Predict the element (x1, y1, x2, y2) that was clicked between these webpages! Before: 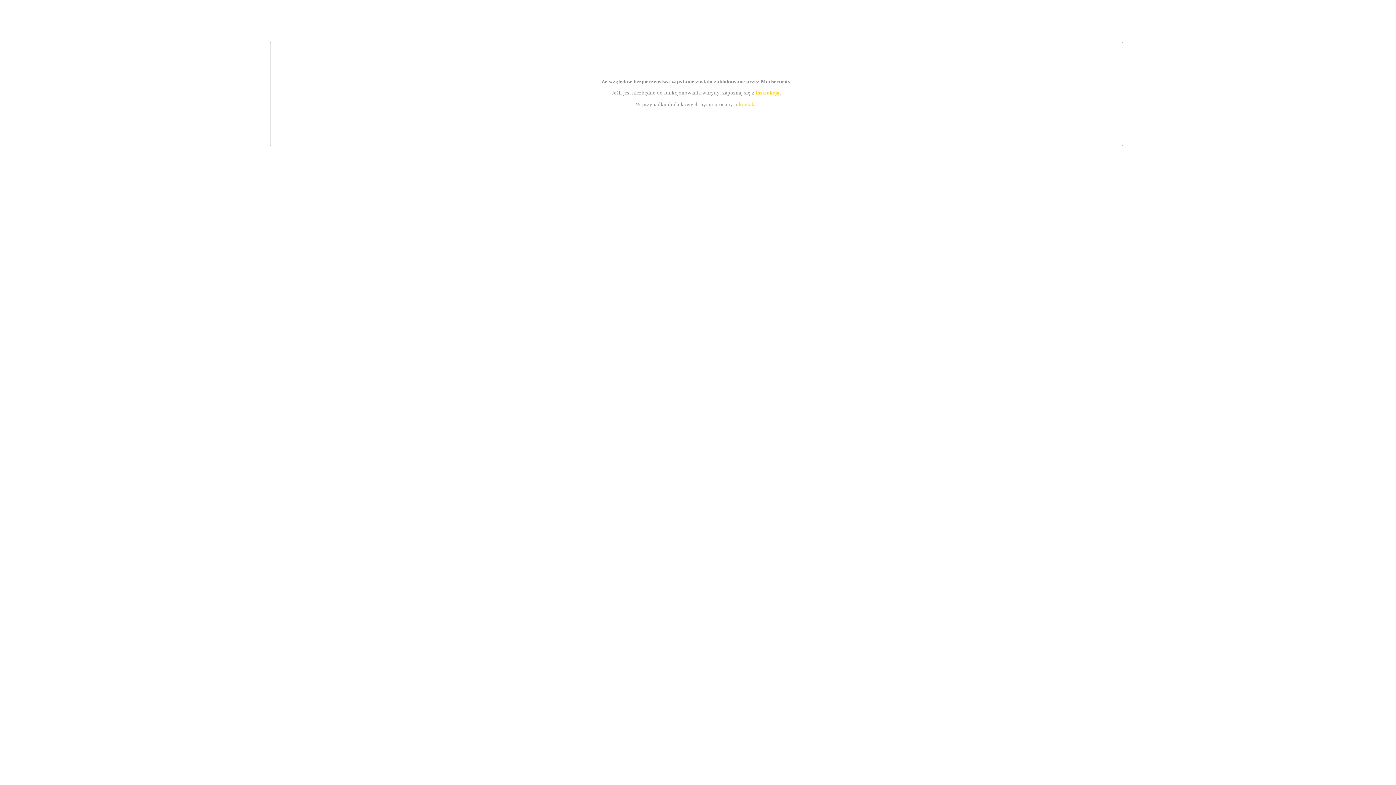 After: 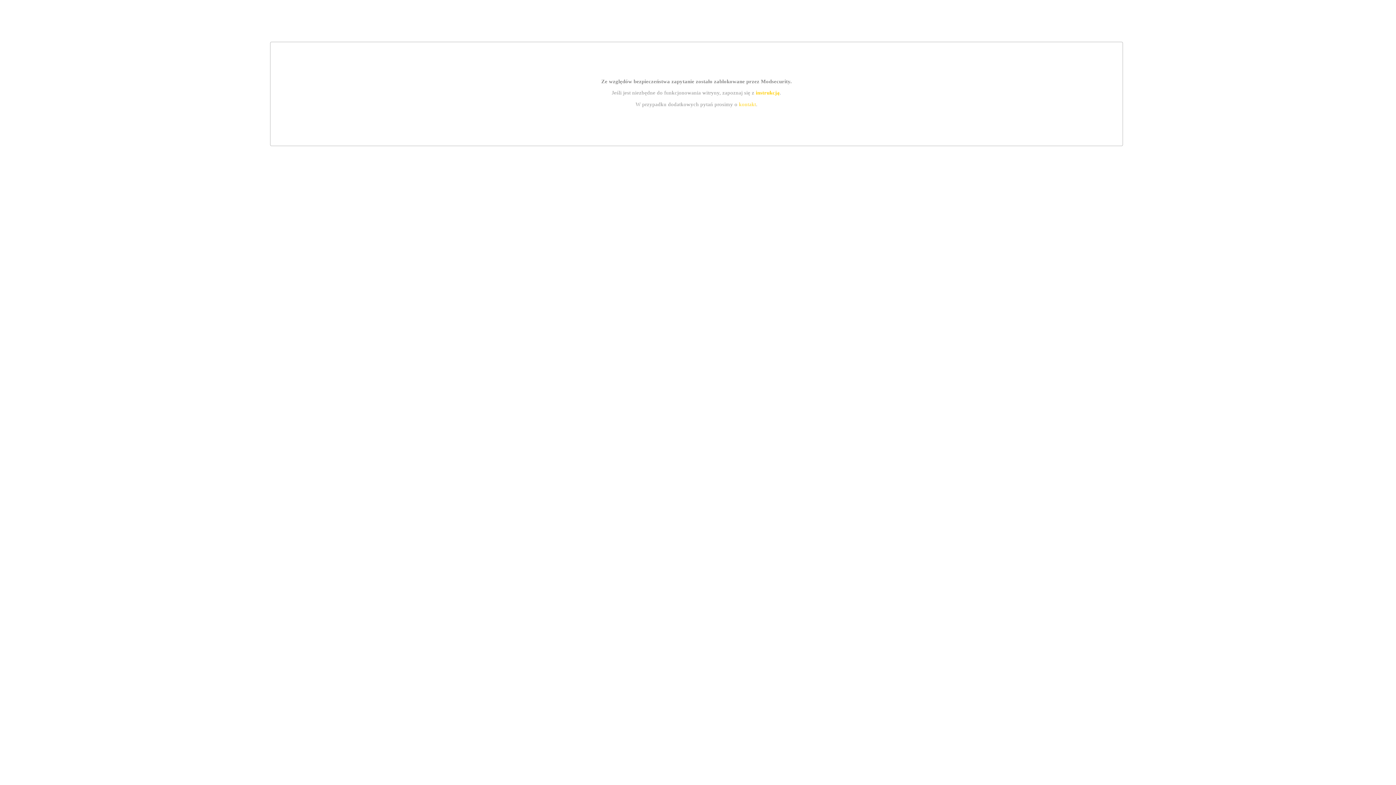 Action: label: instrukcją bbox: (755, 89, 779, 95)